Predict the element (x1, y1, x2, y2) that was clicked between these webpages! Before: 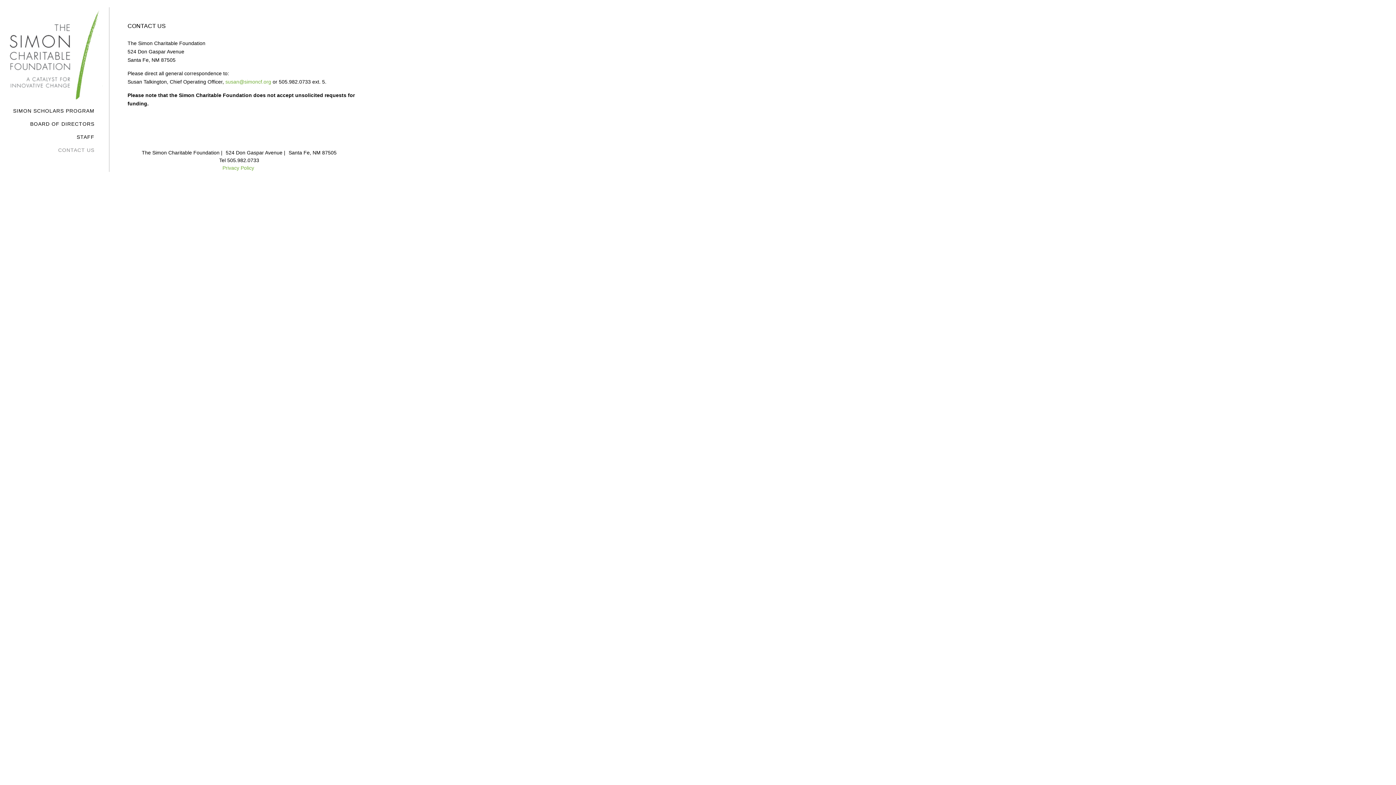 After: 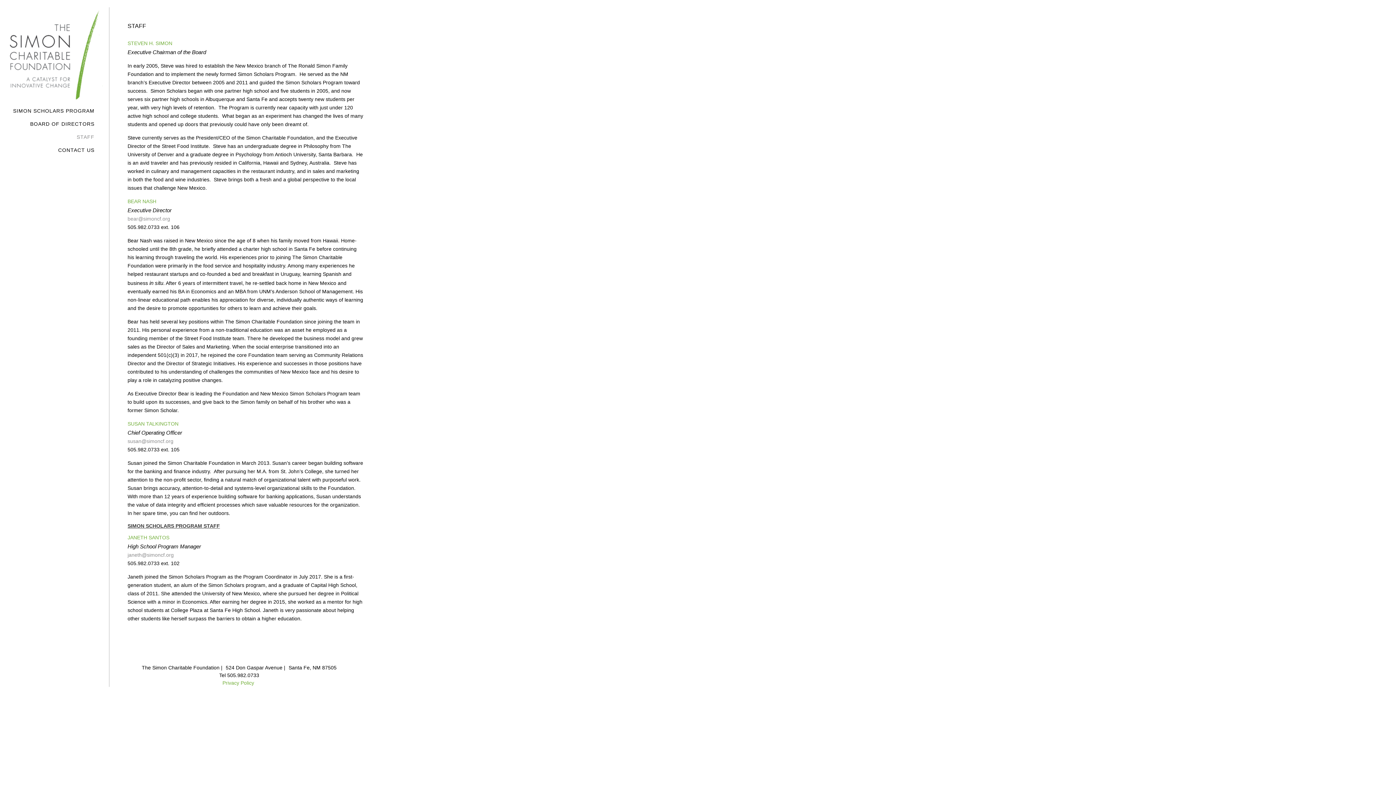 Action: bbox: (-10, 131, 98, 142) label: STAFF